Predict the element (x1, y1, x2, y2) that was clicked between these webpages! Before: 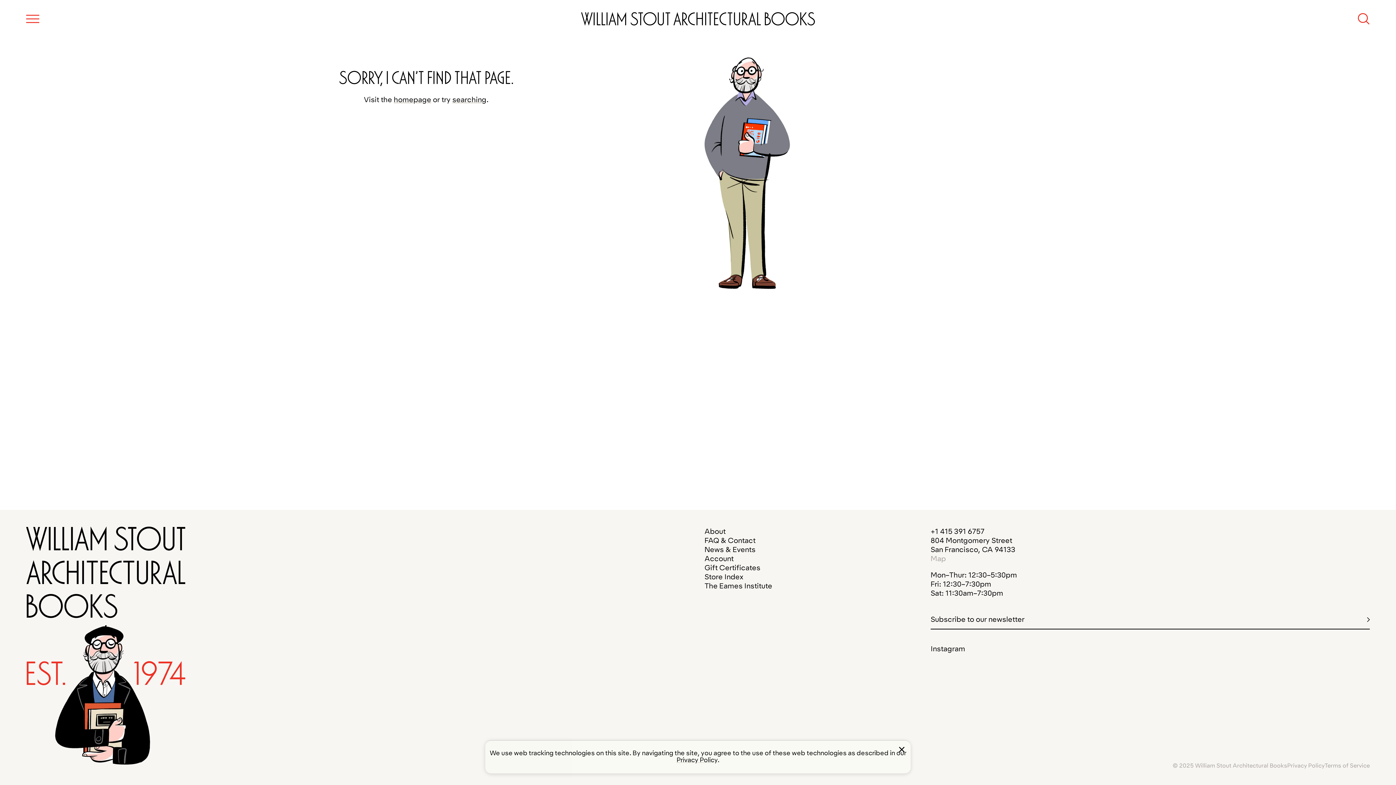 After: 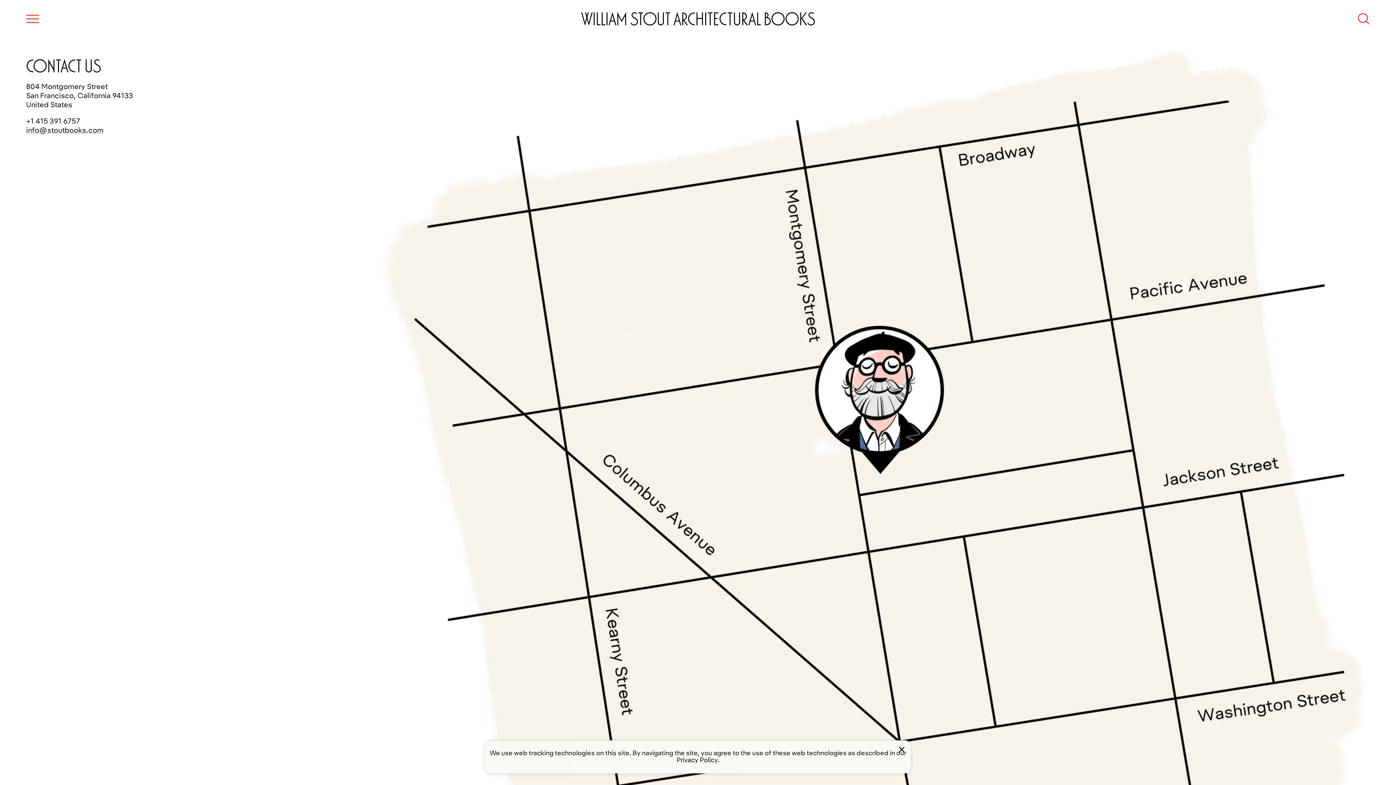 Action: label: FAQ & Contact bbox: (704, 536, 755, 544)